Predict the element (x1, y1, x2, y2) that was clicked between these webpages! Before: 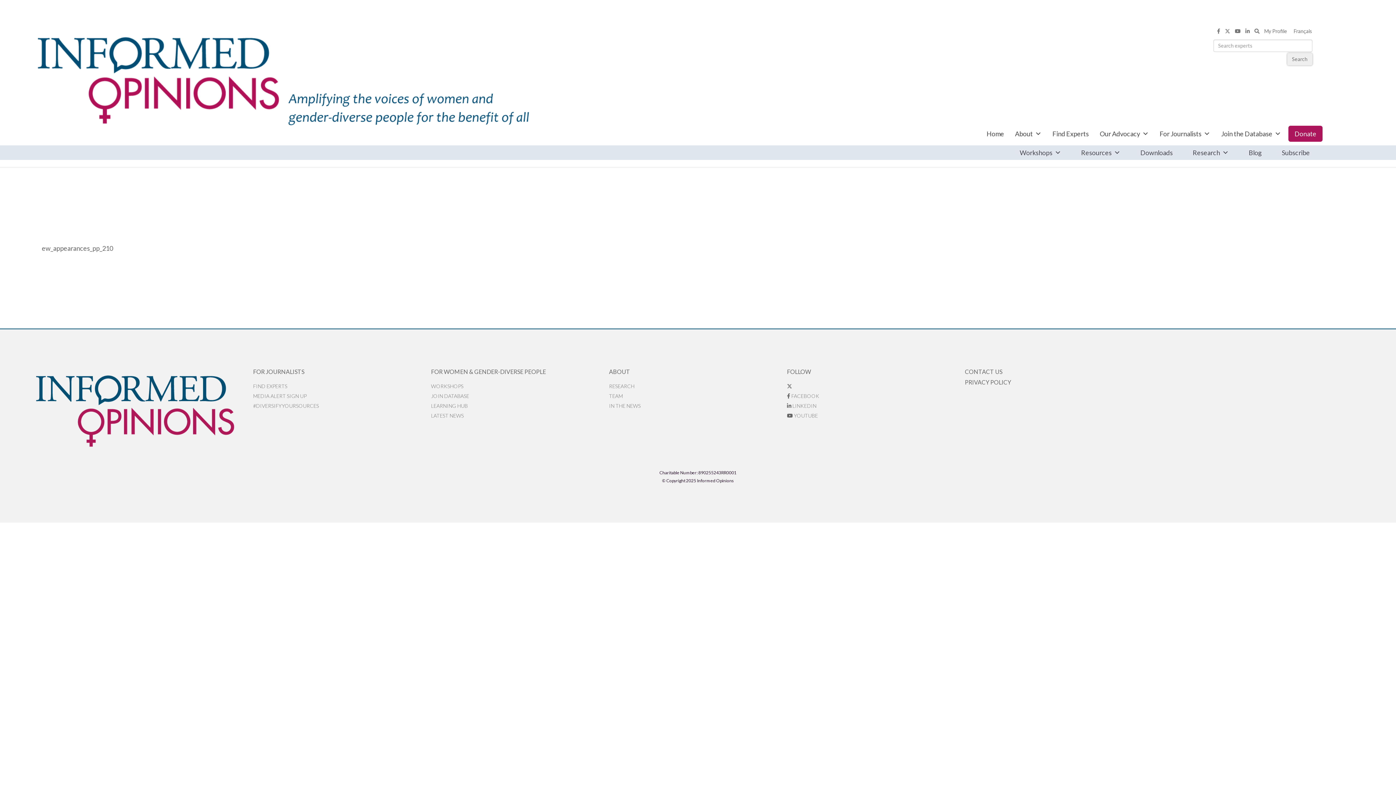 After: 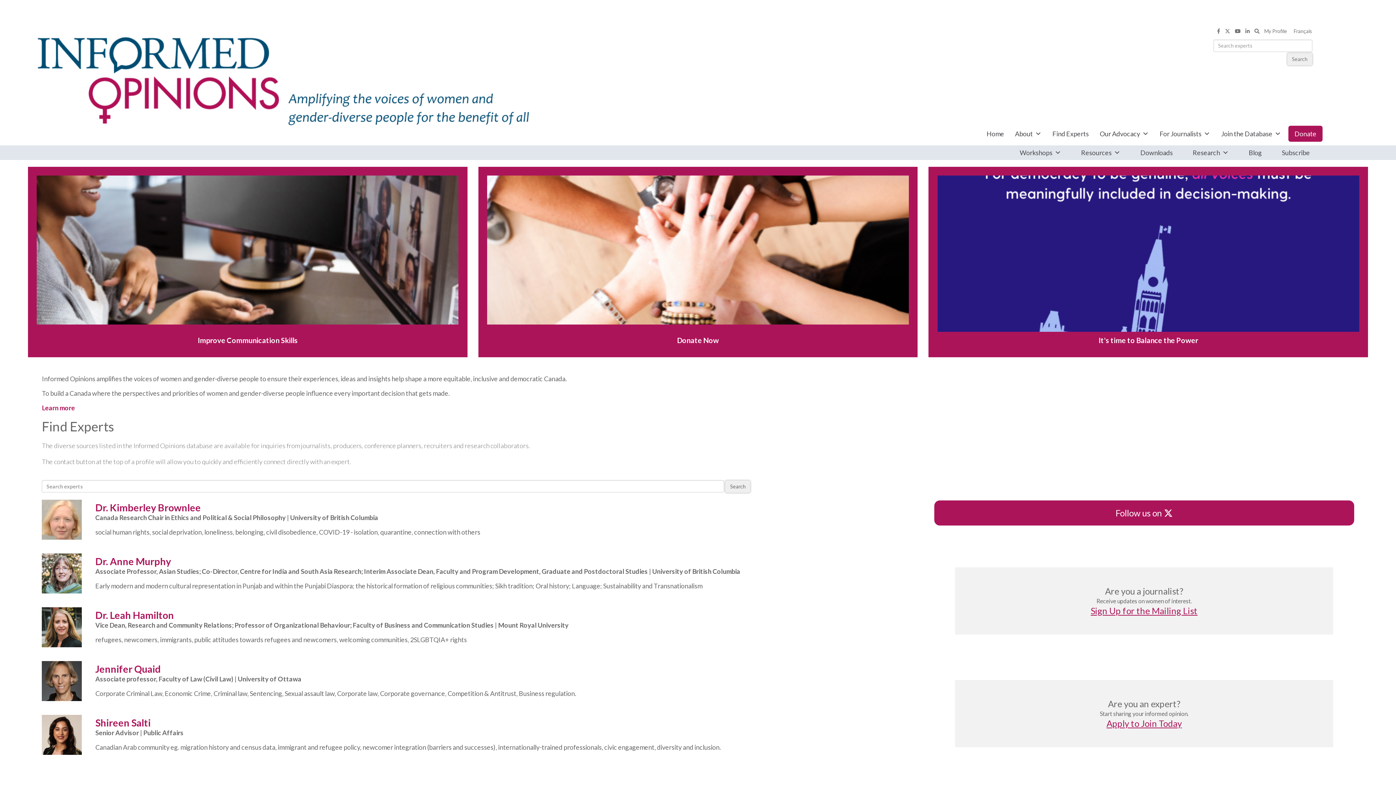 Action: bbox: (27, 406, 242, 414)